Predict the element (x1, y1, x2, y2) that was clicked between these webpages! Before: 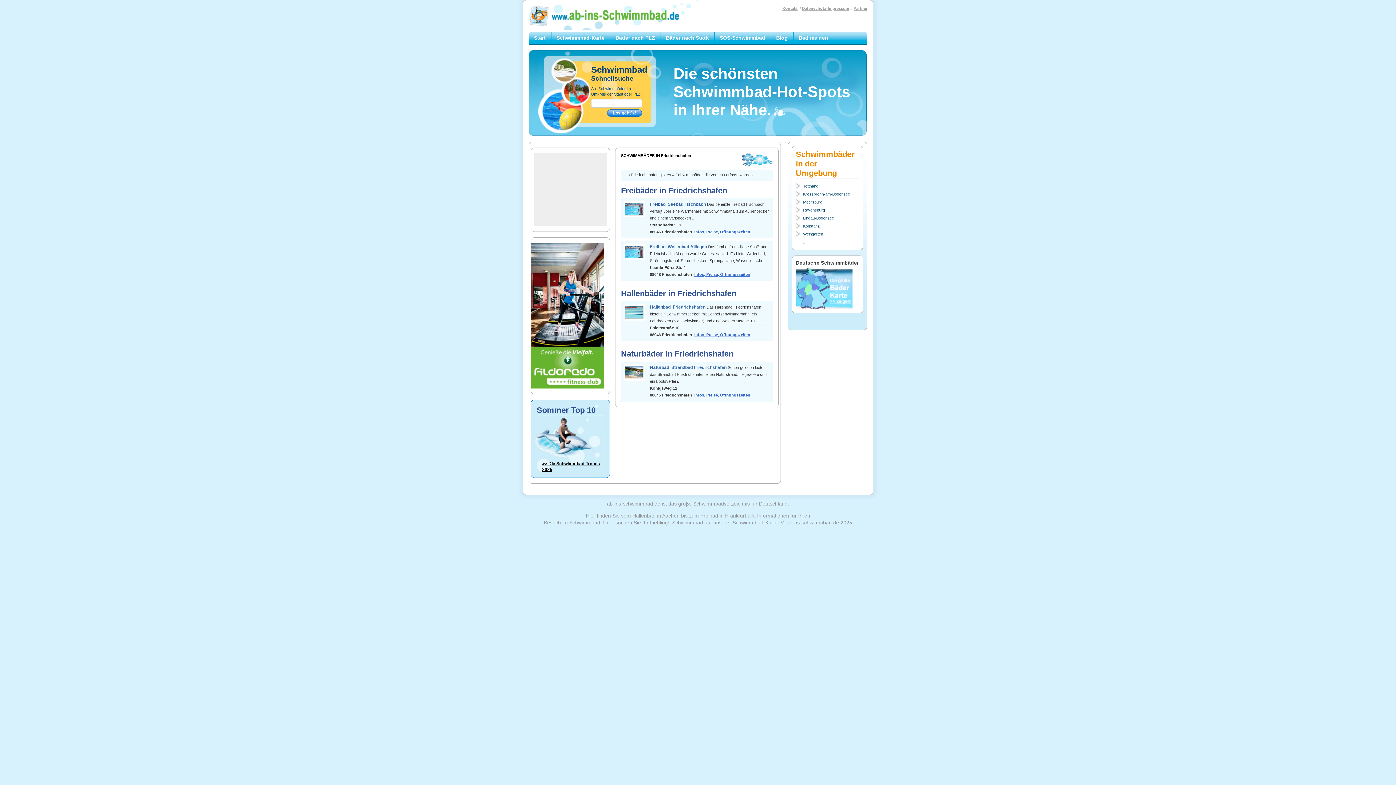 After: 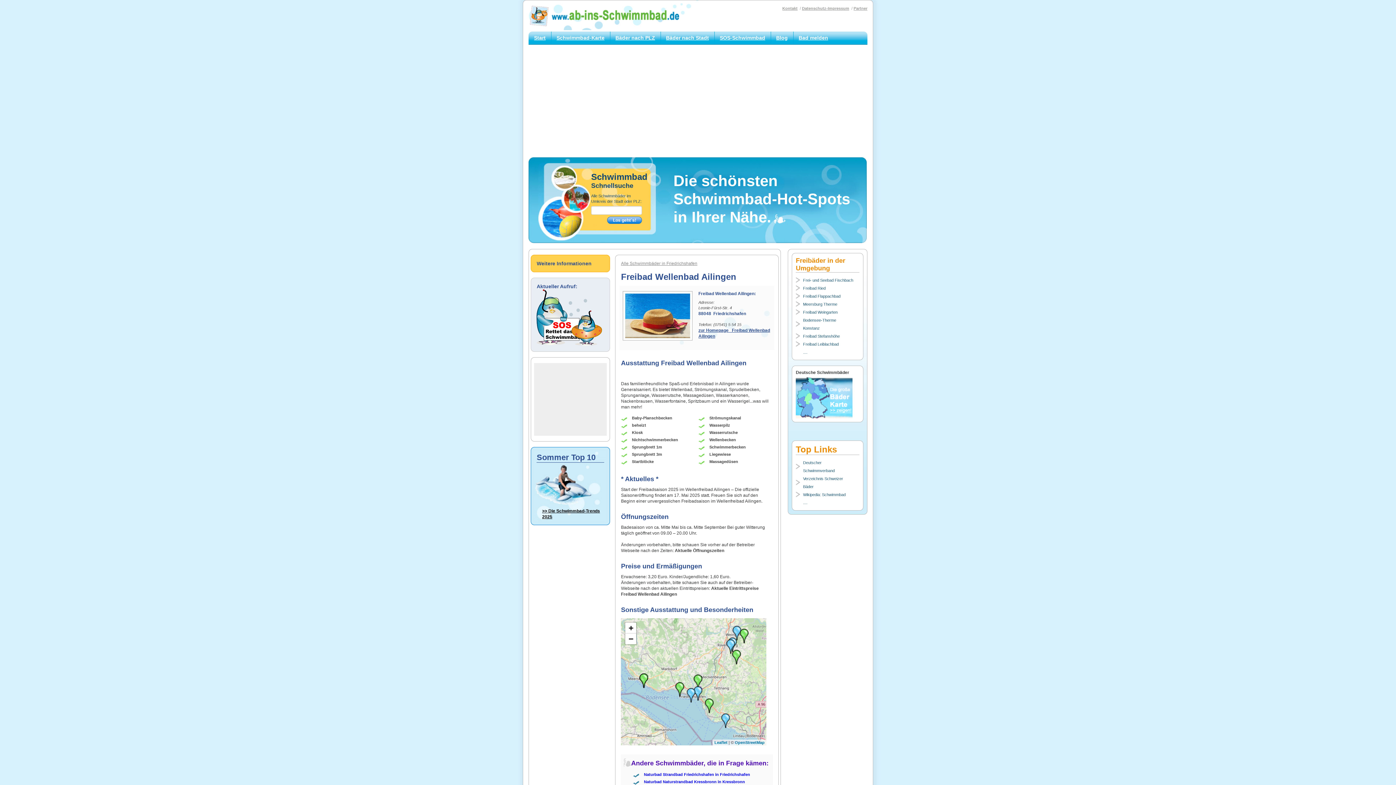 Action: bbox: (623, 248, 644, 254)